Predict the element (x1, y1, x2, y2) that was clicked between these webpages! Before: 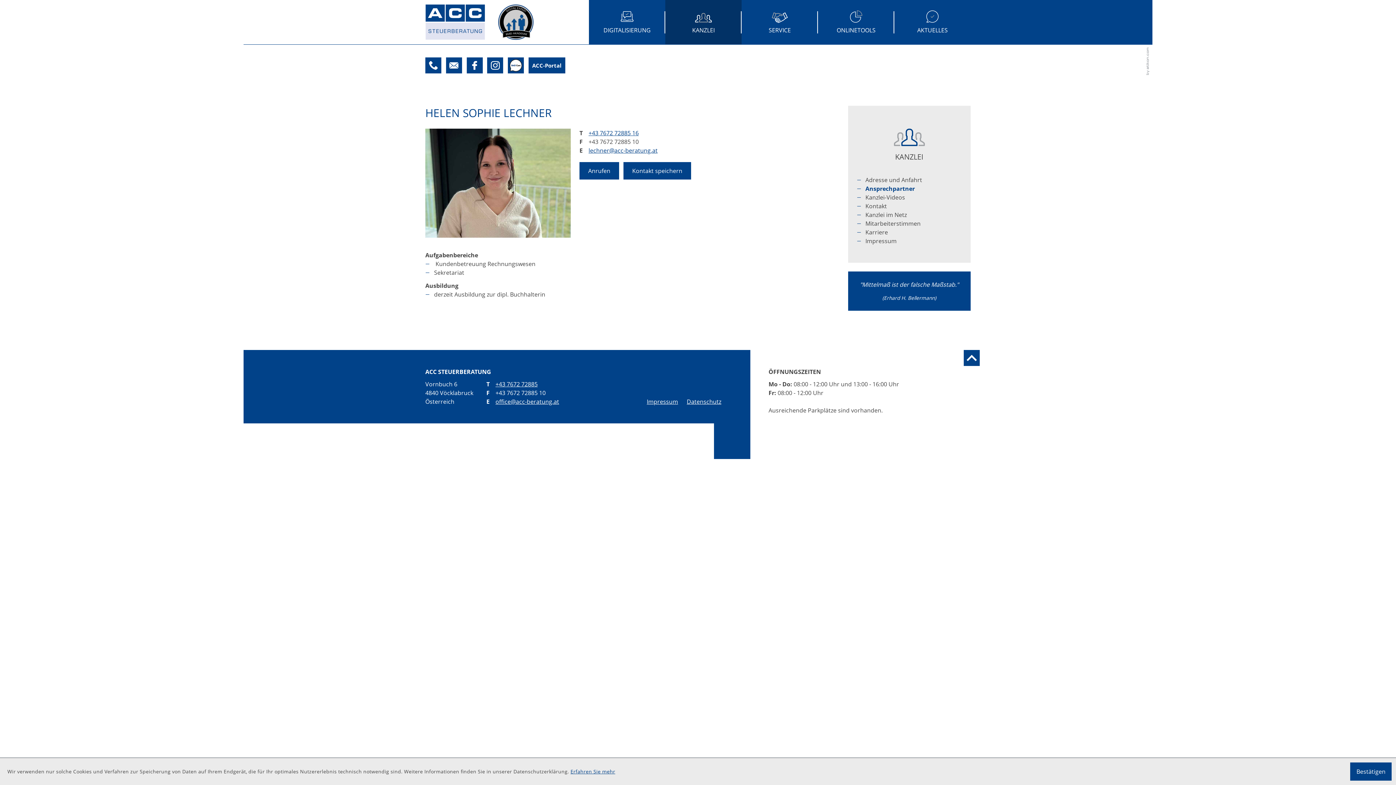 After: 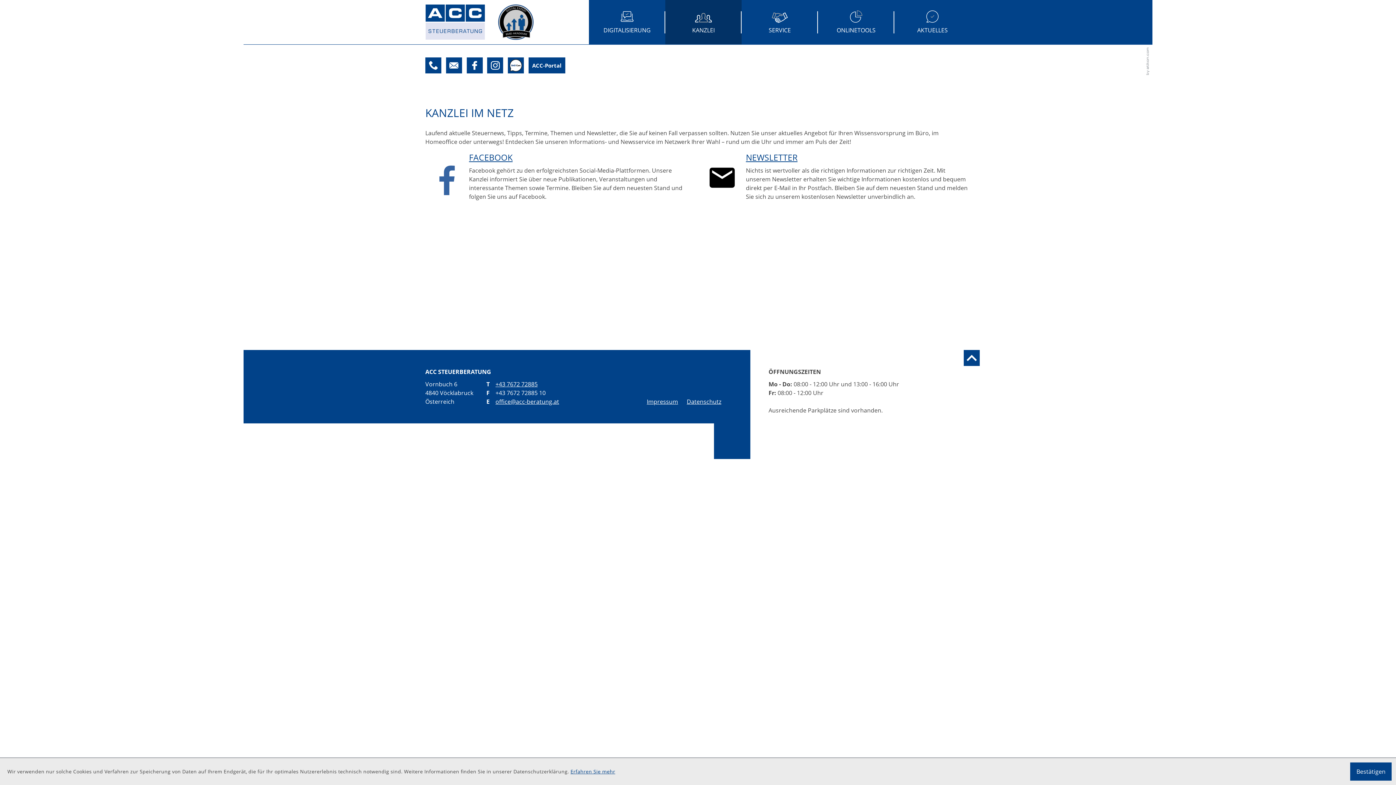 Action: bbox: (865, 210, 907, 218) label: Kanzlei im Netz